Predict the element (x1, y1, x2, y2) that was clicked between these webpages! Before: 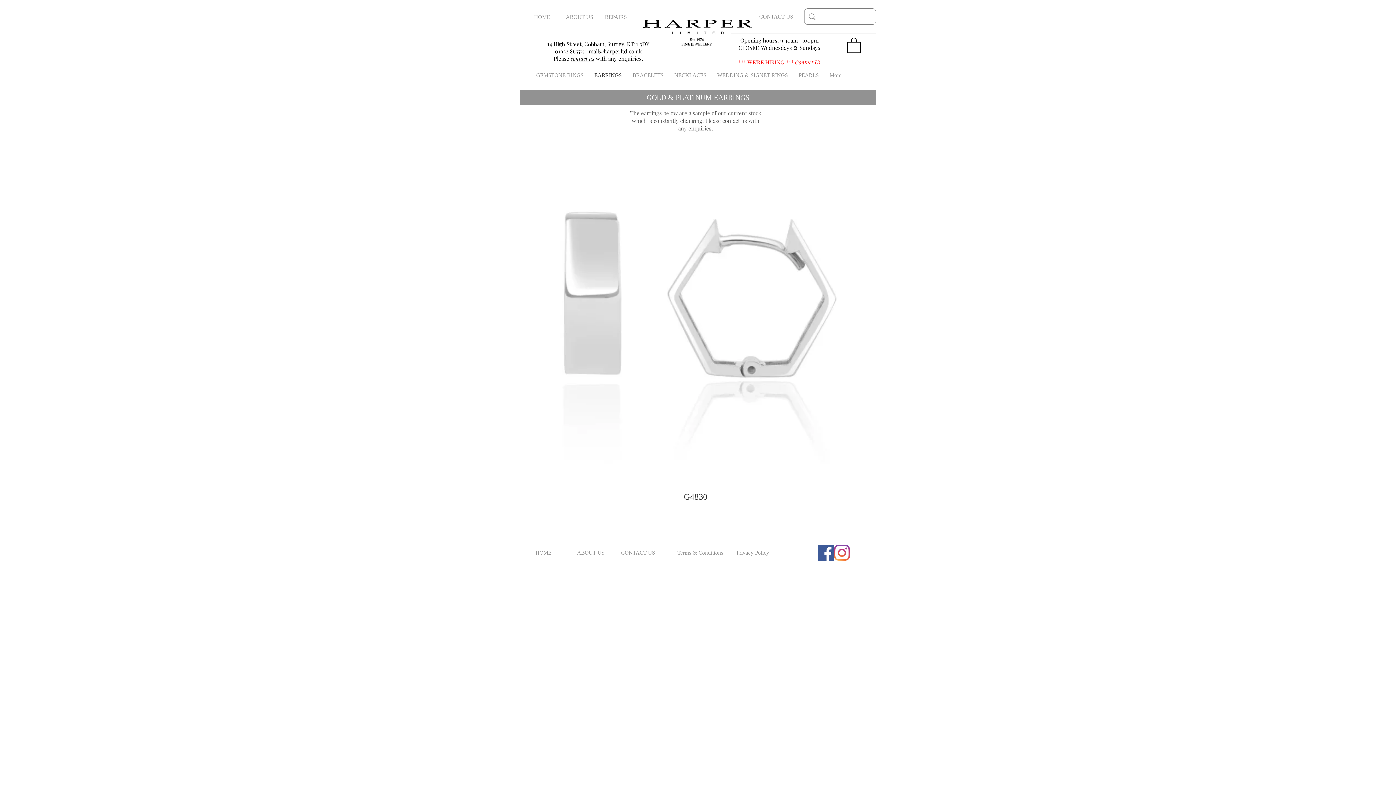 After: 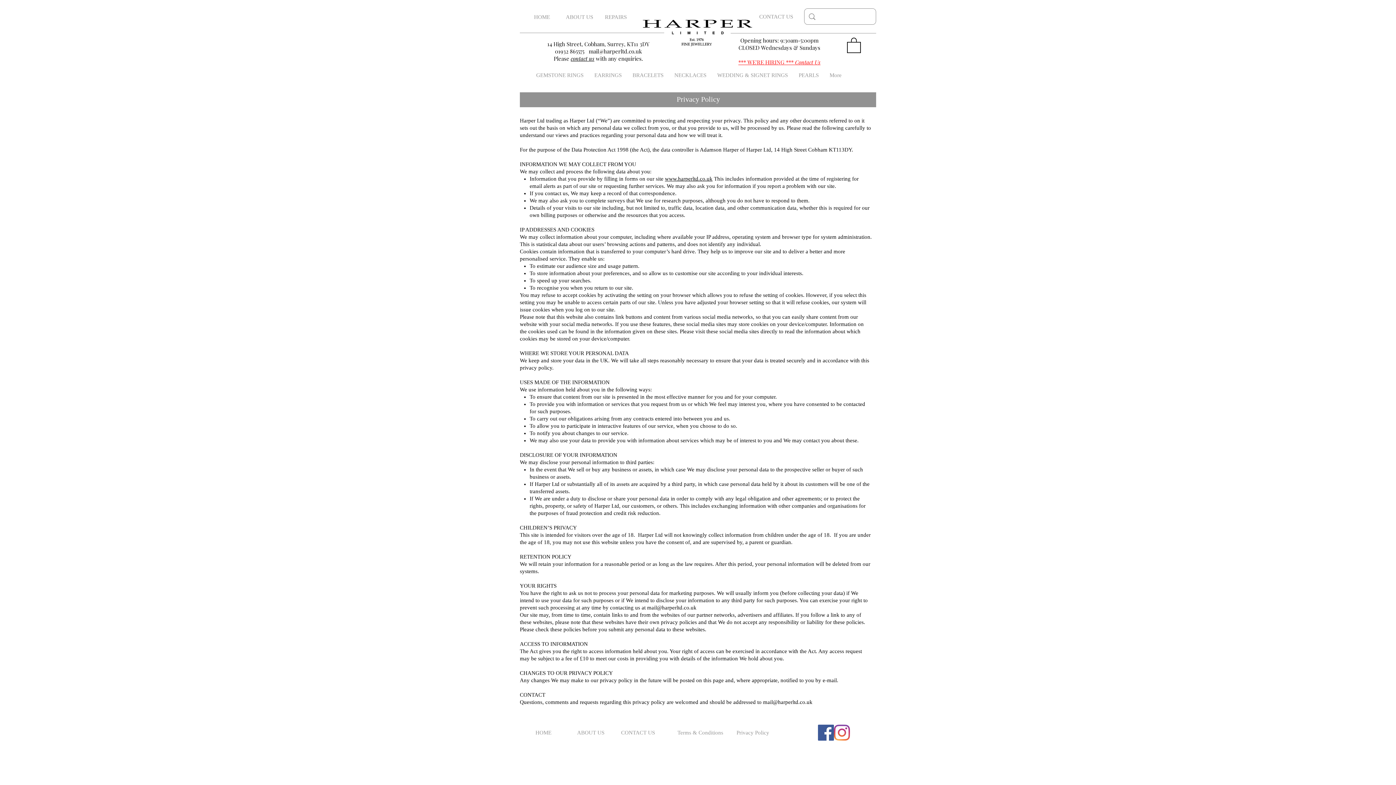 Action: label: Privacy Policy bbox: (727, 545, 778, 560)